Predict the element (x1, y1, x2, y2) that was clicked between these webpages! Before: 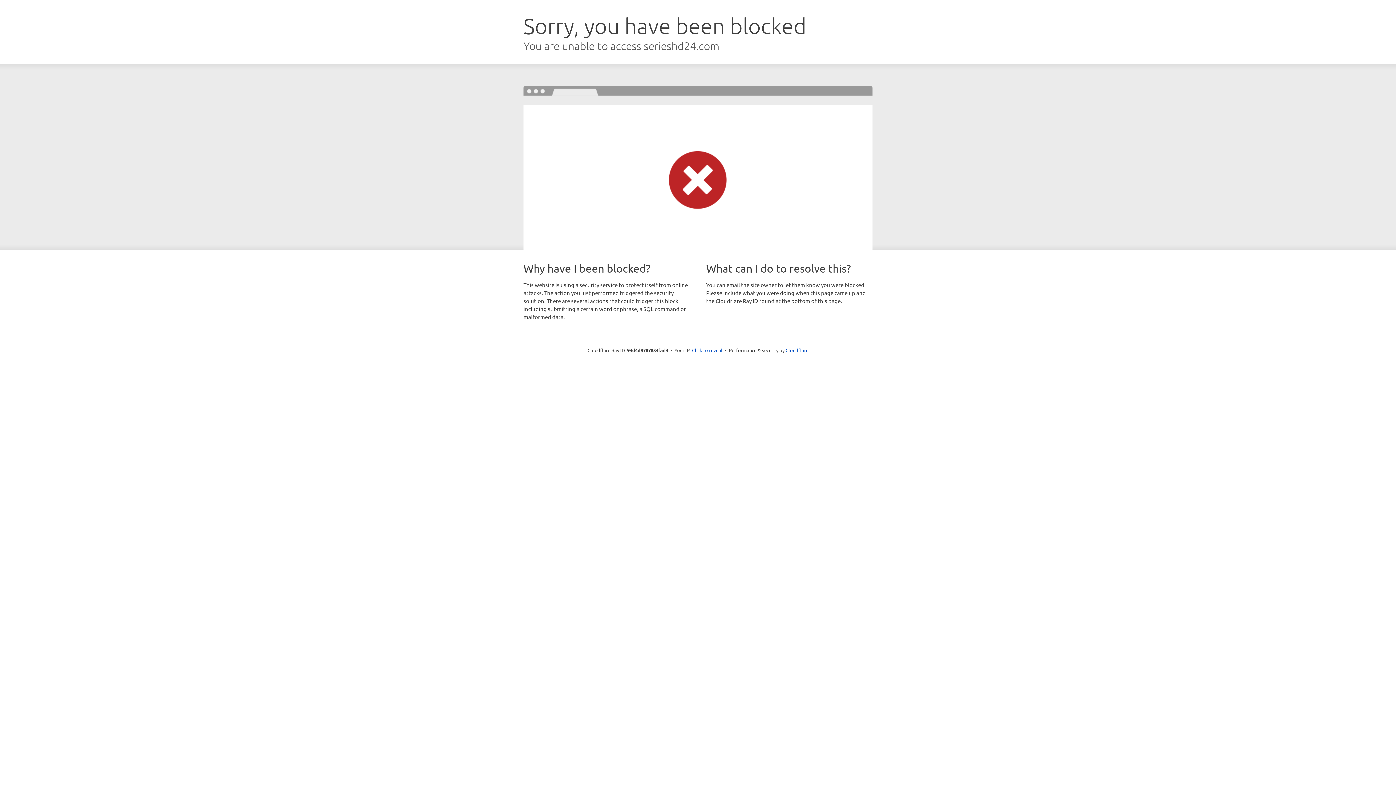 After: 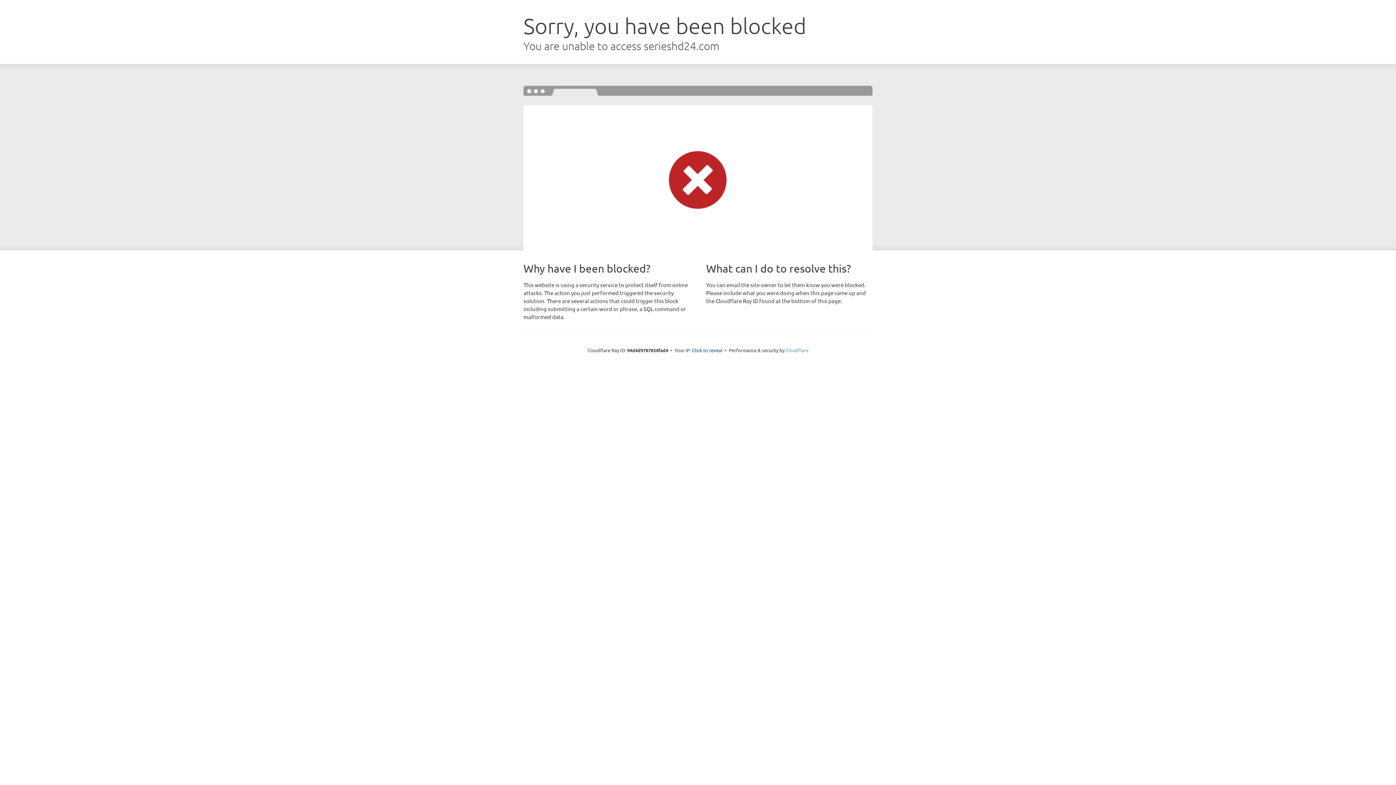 Action: label: Cloudflare bbox: (785, 347, 808, 353)